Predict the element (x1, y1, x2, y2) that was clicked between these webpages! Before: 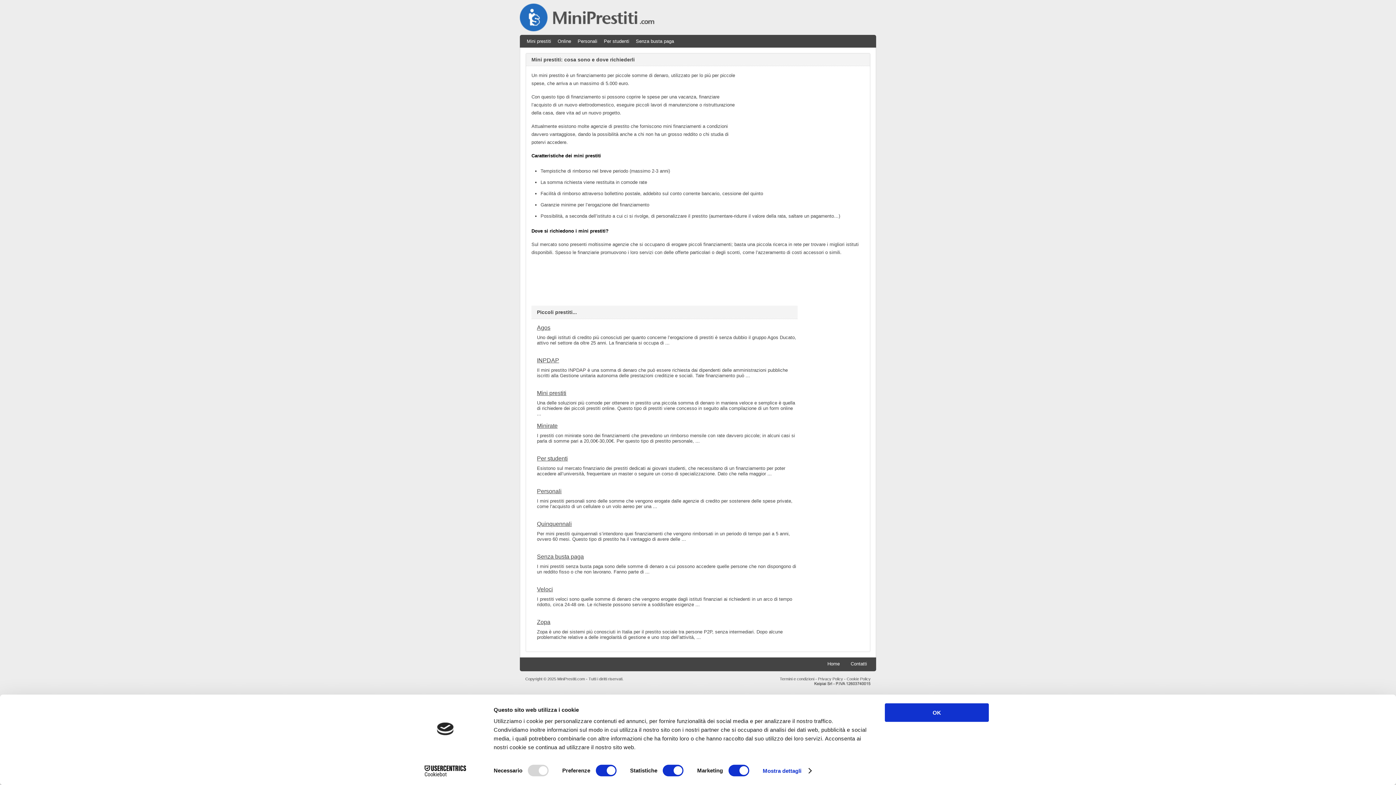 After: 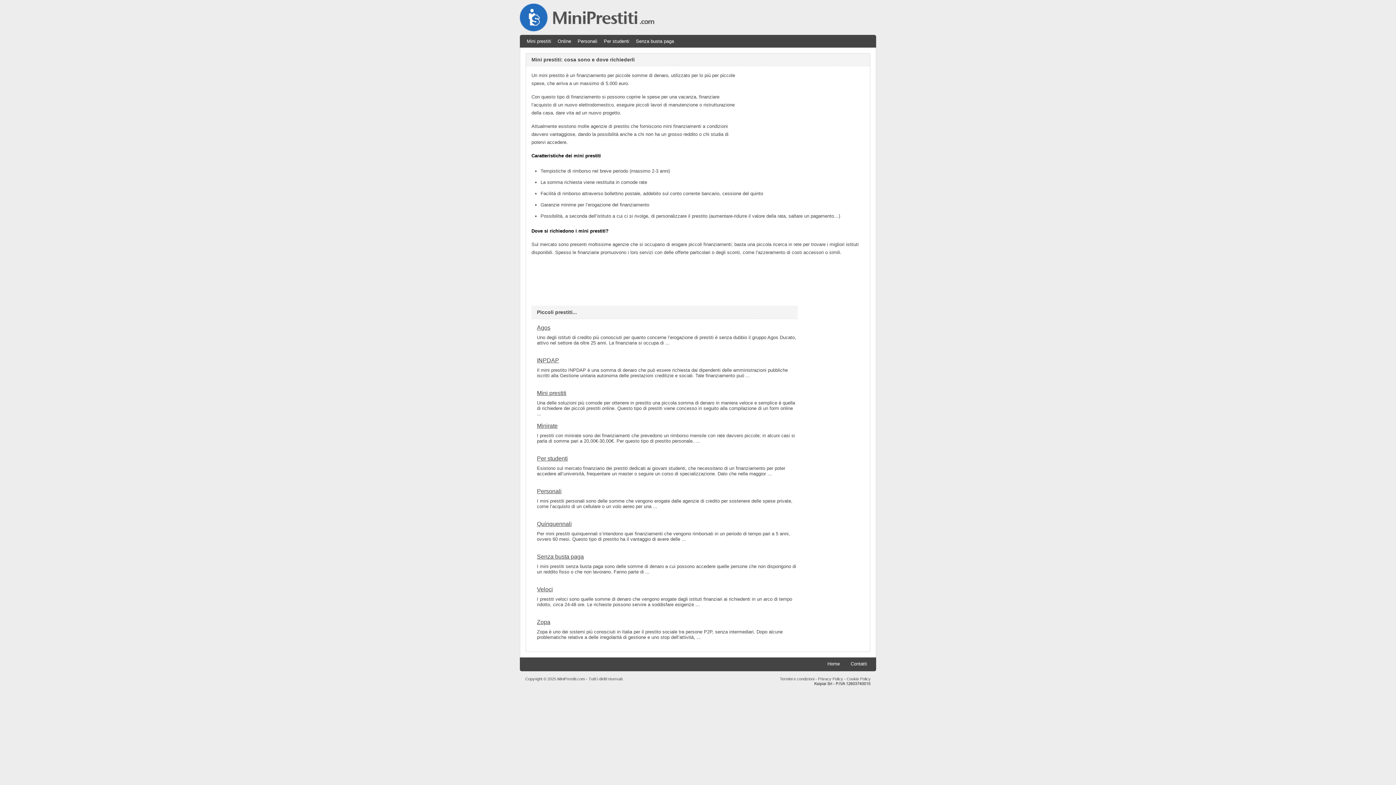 Action: label: Mini prestiti bbox: (523, 34, 554, 47)